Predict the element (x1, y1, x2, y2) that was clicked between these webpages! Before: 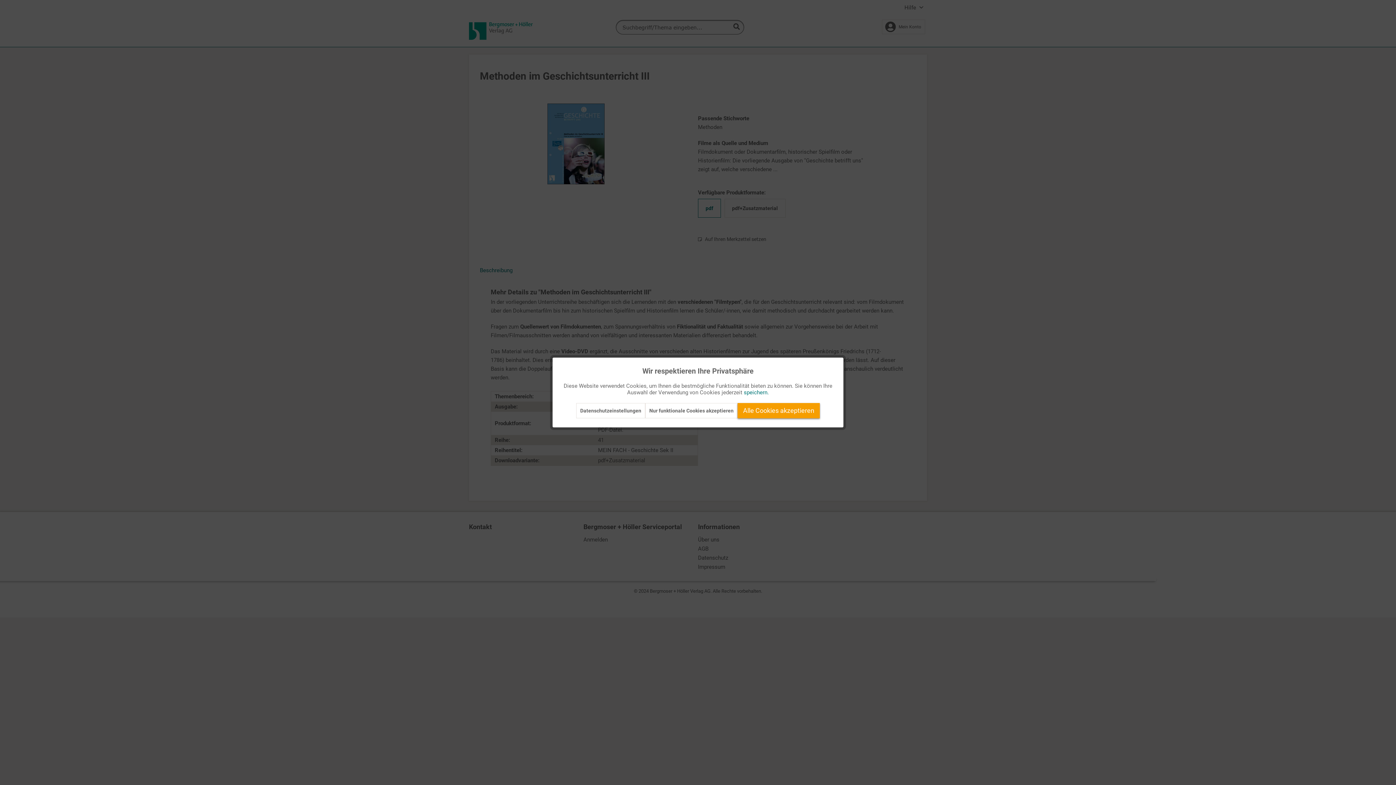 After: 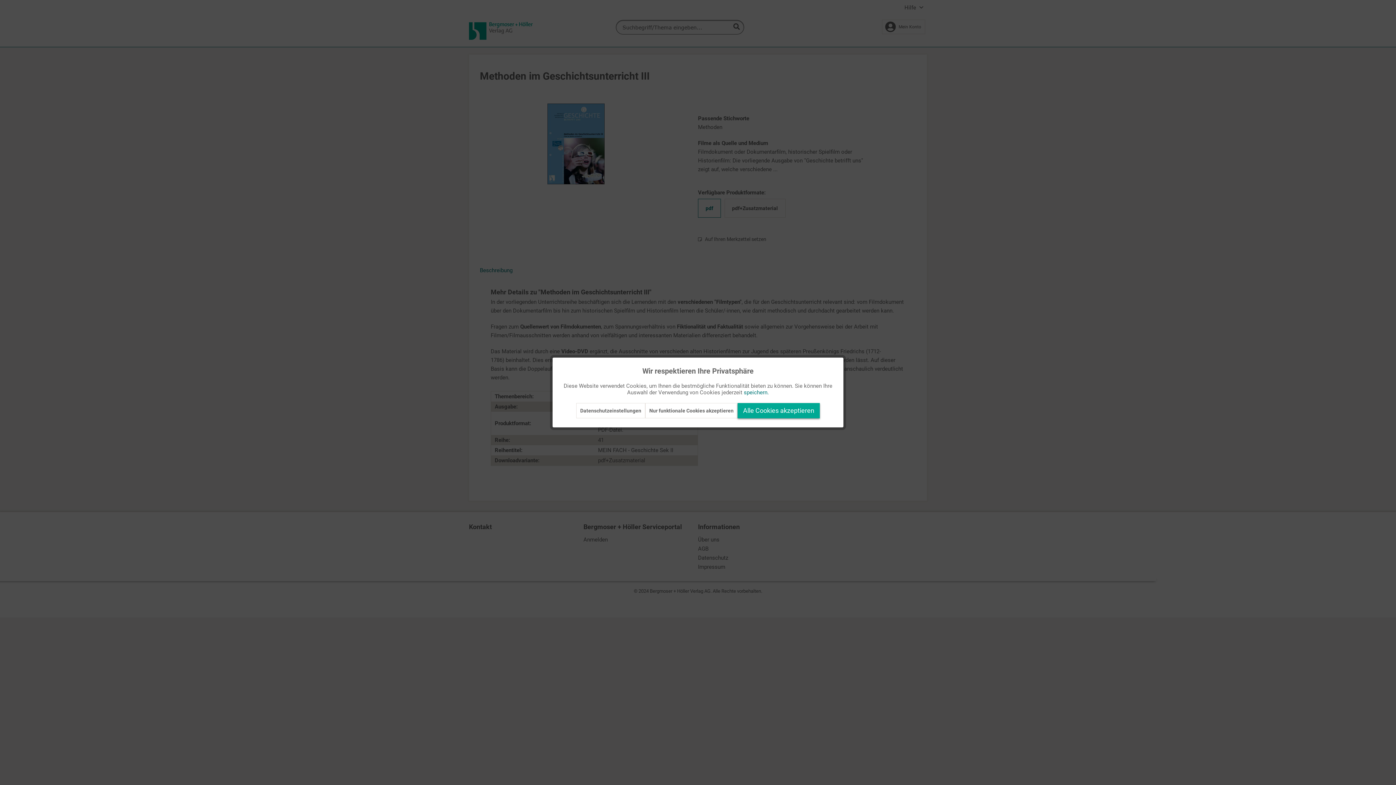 Action: label: Alle Cookies akzeptieren bbox: (737, 403, 820, 418)